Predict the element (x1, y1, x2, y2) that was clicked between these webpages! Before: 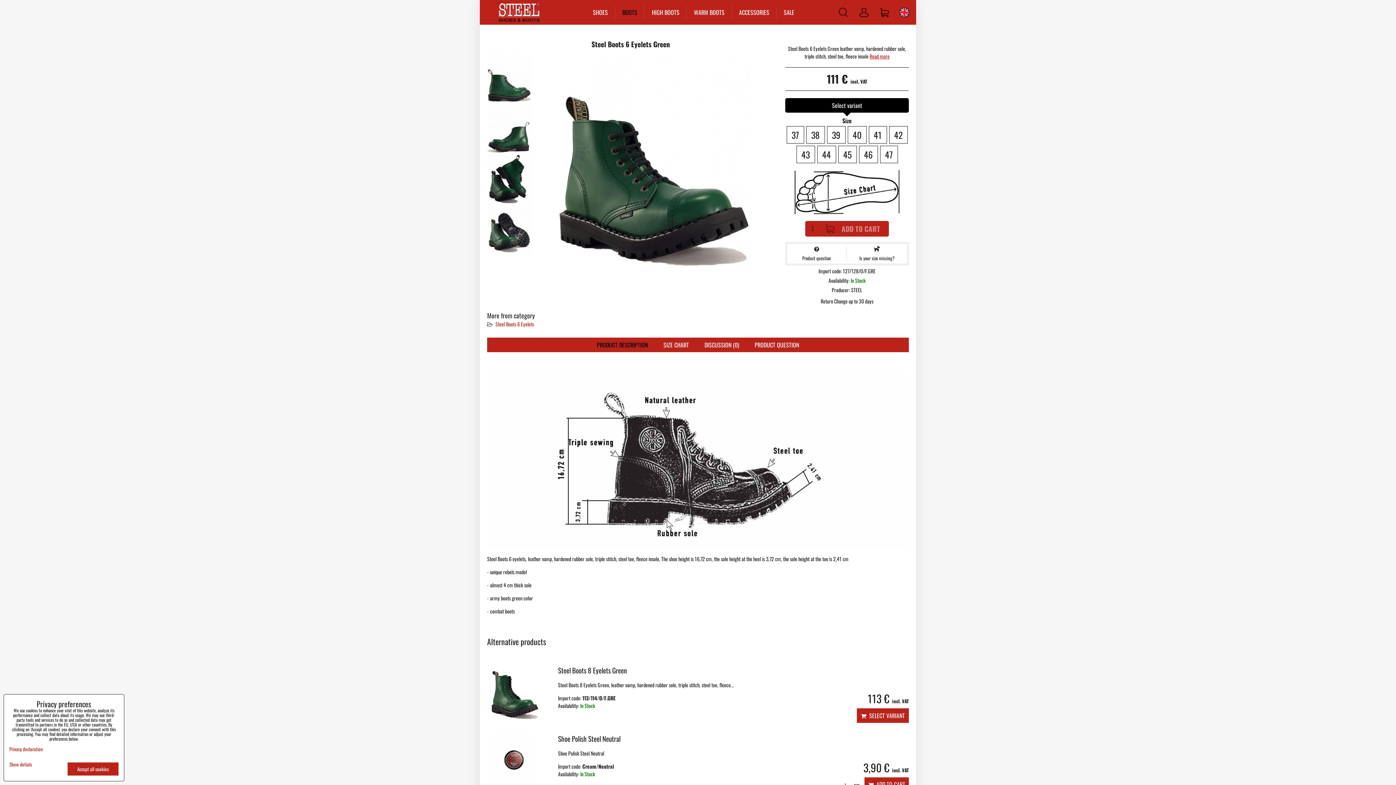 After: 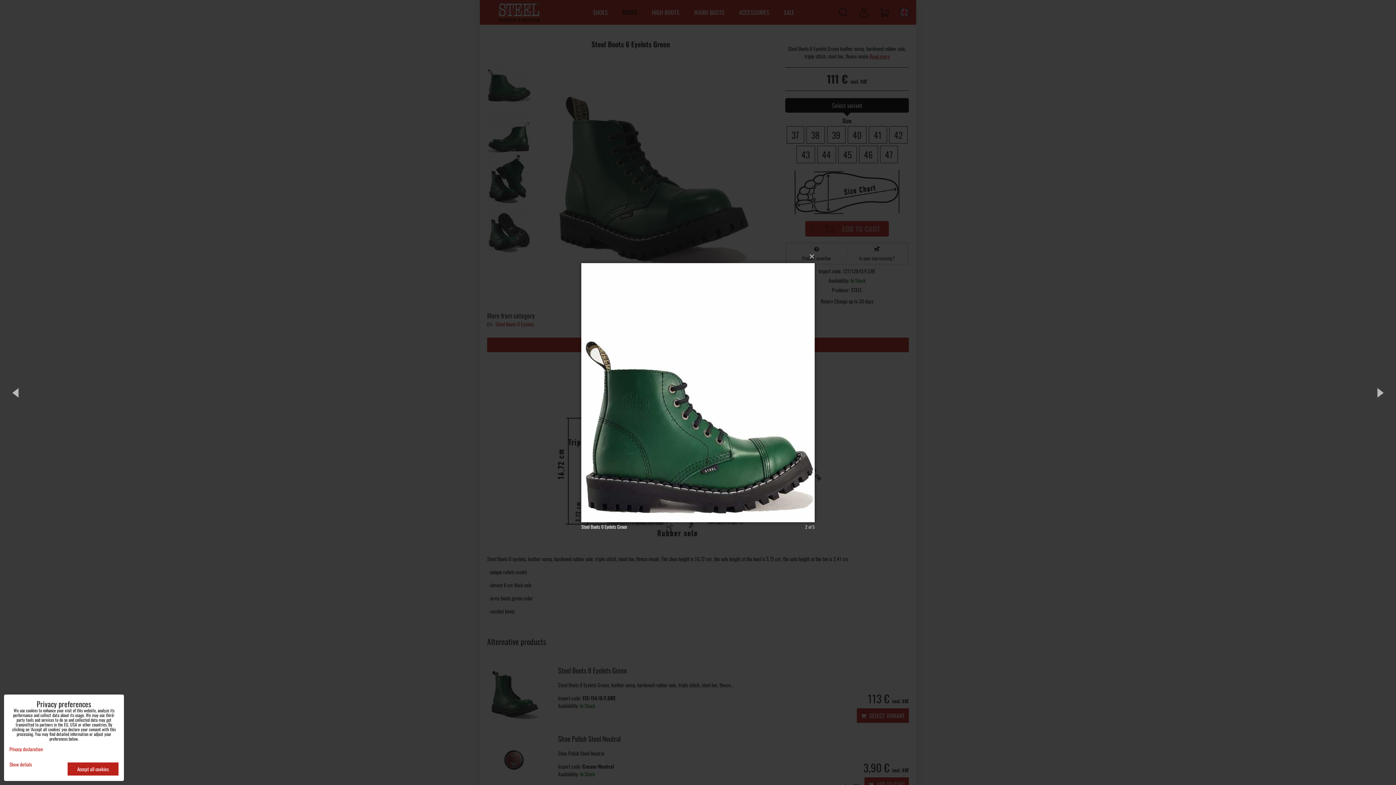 Action: bbox: (487, 54, 530, 103)